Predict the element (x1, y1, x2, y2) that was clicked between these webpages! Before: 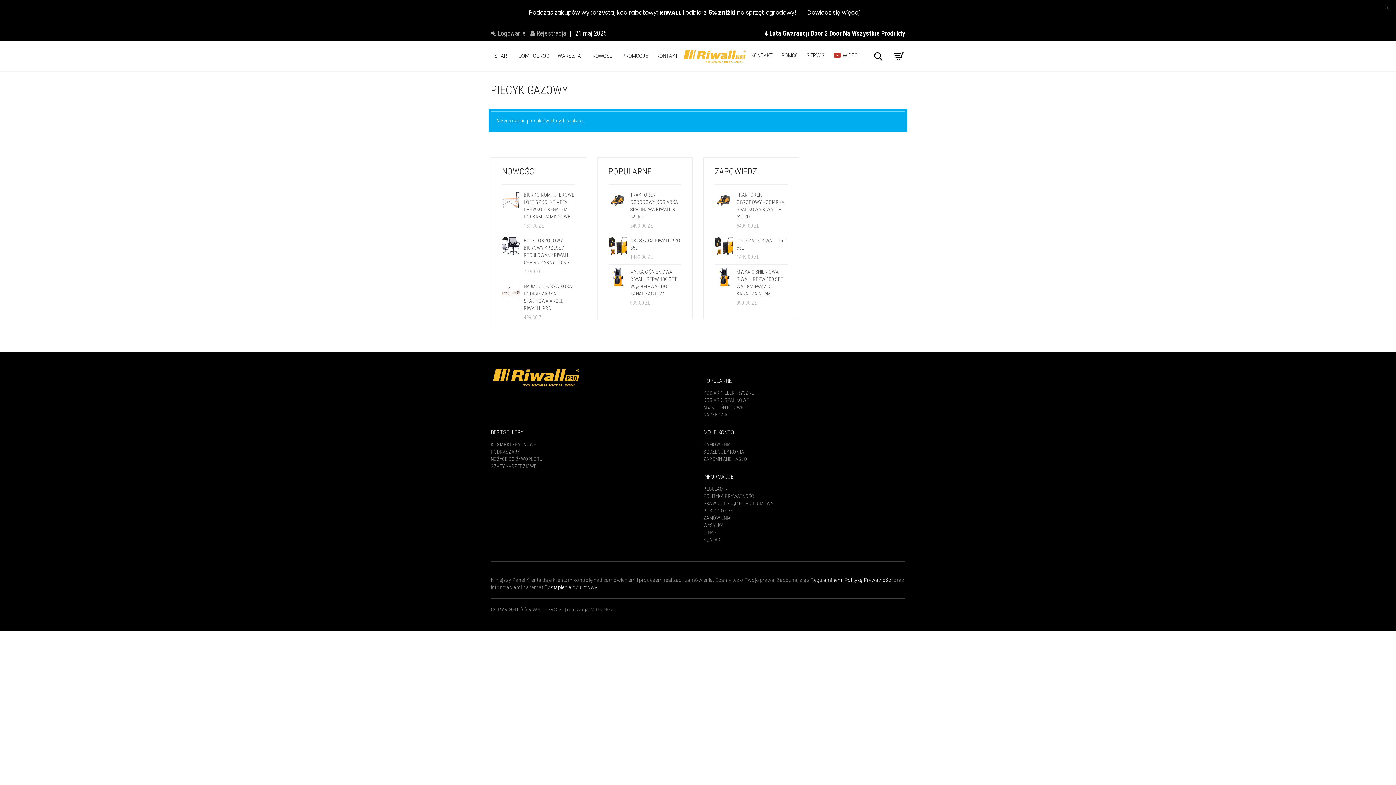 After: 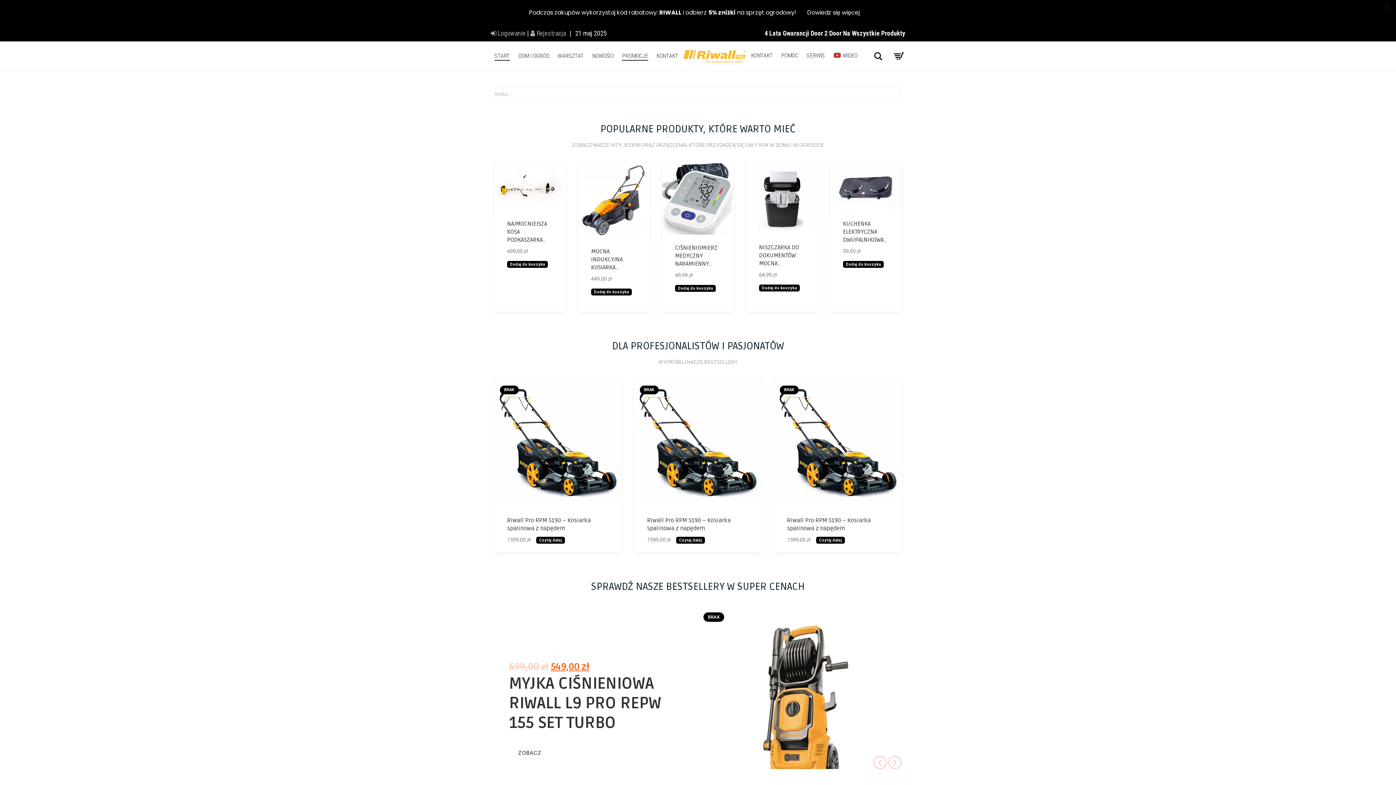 Action: label: PROMOCJE bbox: (618, 50, 652, 62)